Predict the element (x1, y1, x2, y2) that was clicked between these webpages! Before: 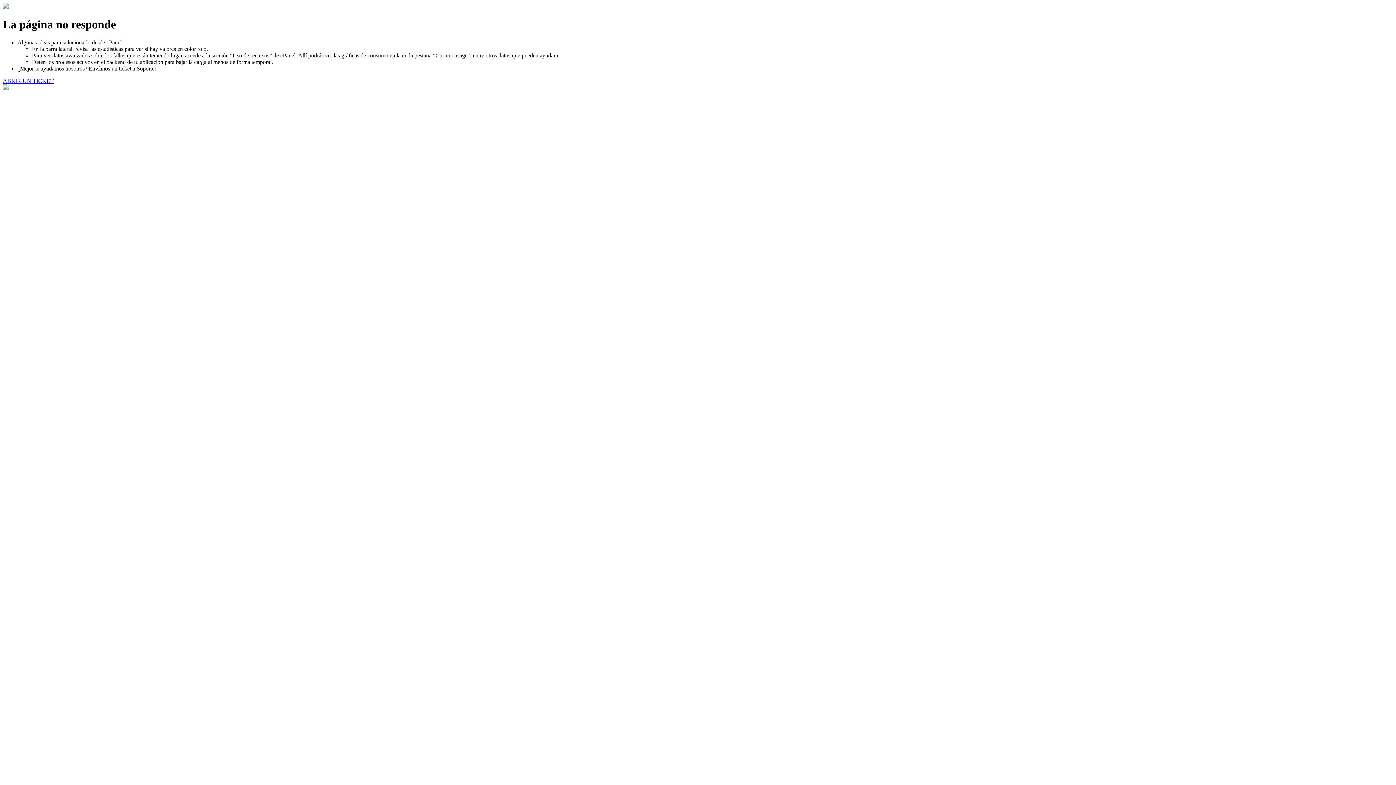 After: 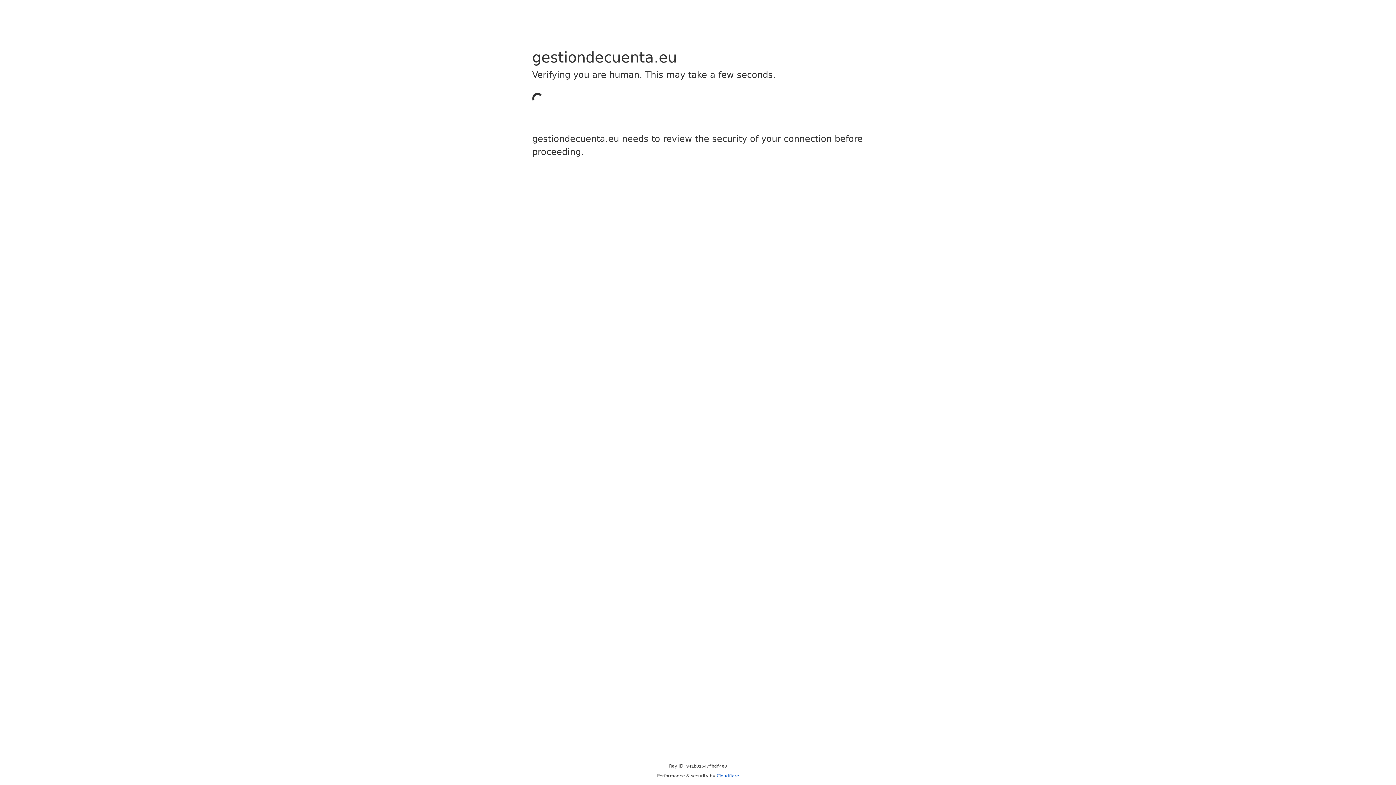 Action: bbox: (2, 77, 53, 83) label: ABRIR UN TICKET